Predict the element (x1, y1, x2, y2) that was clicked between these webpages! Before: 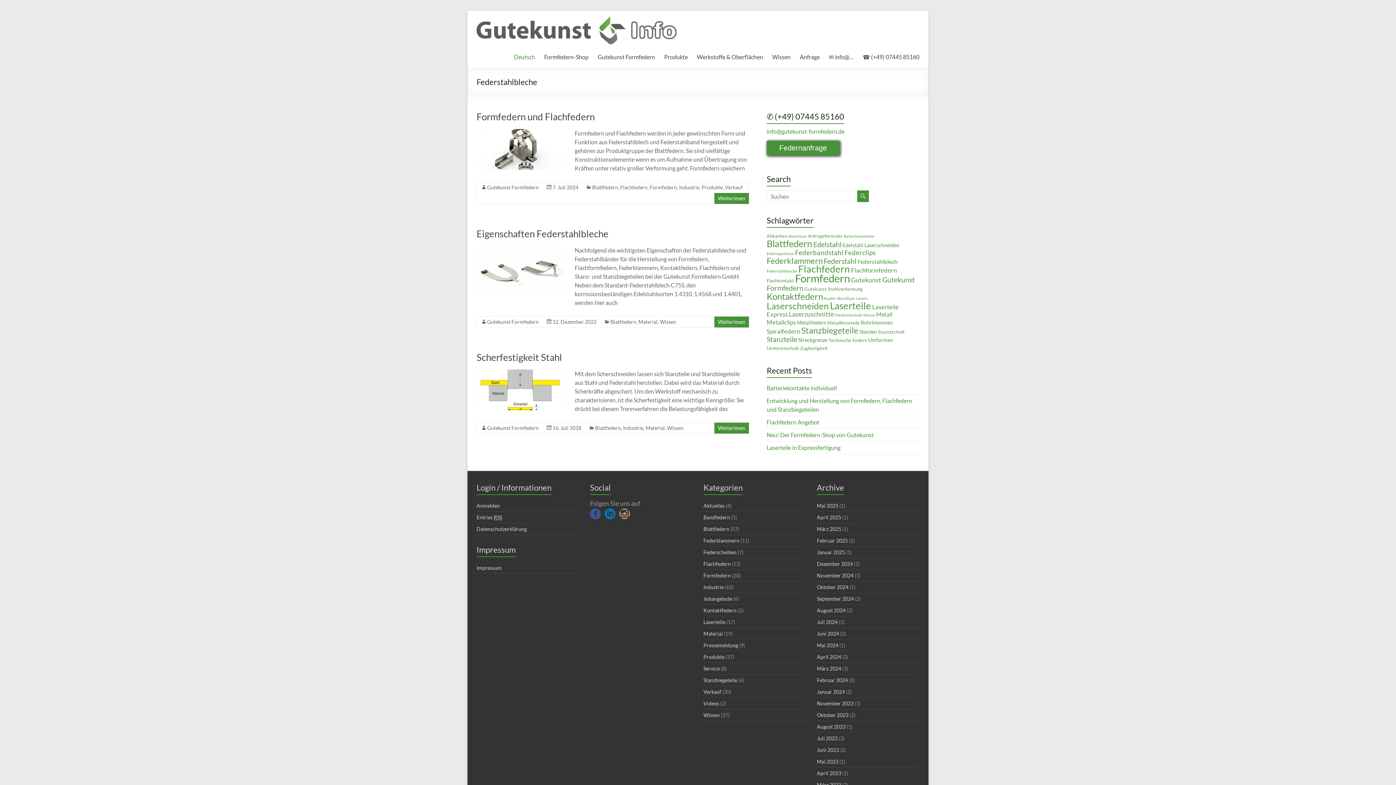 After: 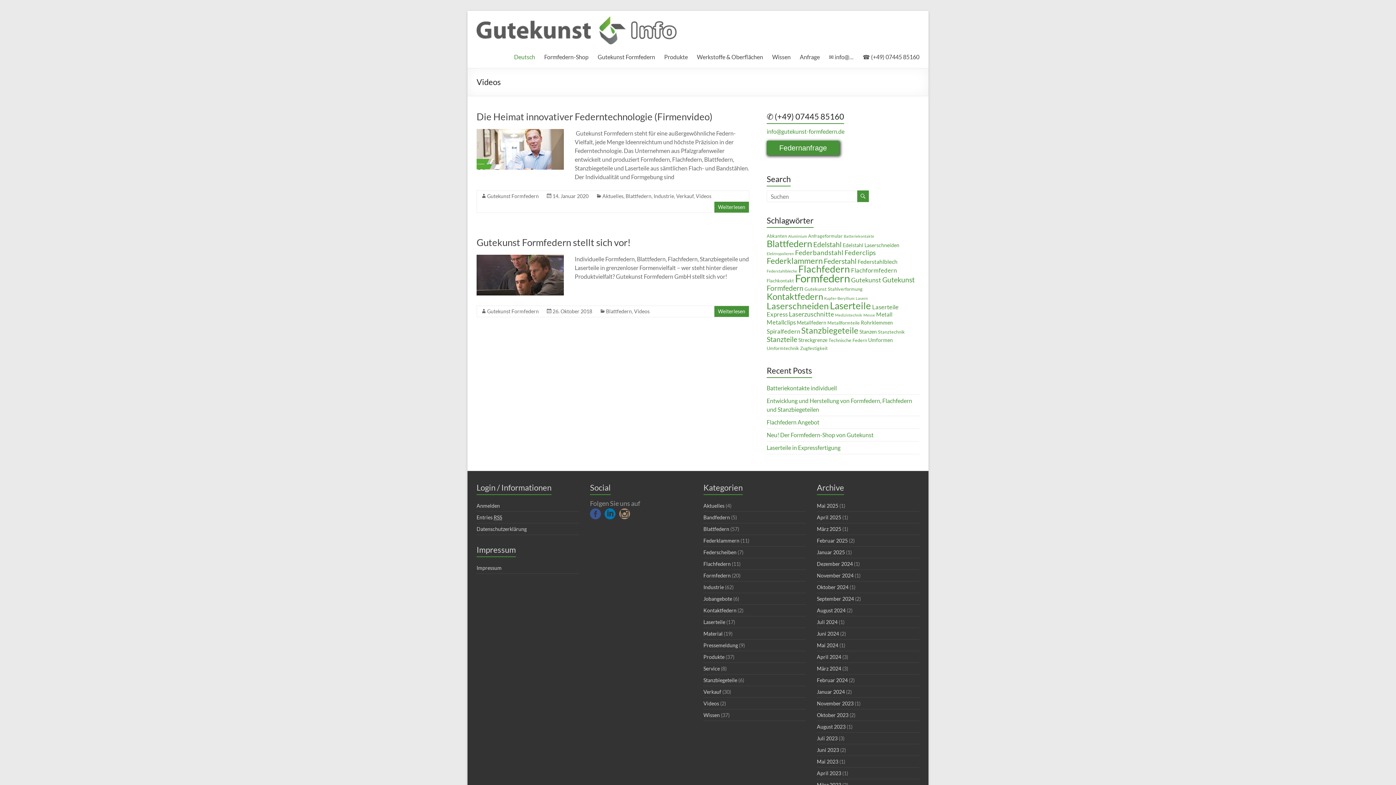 Action: label: Videos bbox: (703, 700, 719, 706)